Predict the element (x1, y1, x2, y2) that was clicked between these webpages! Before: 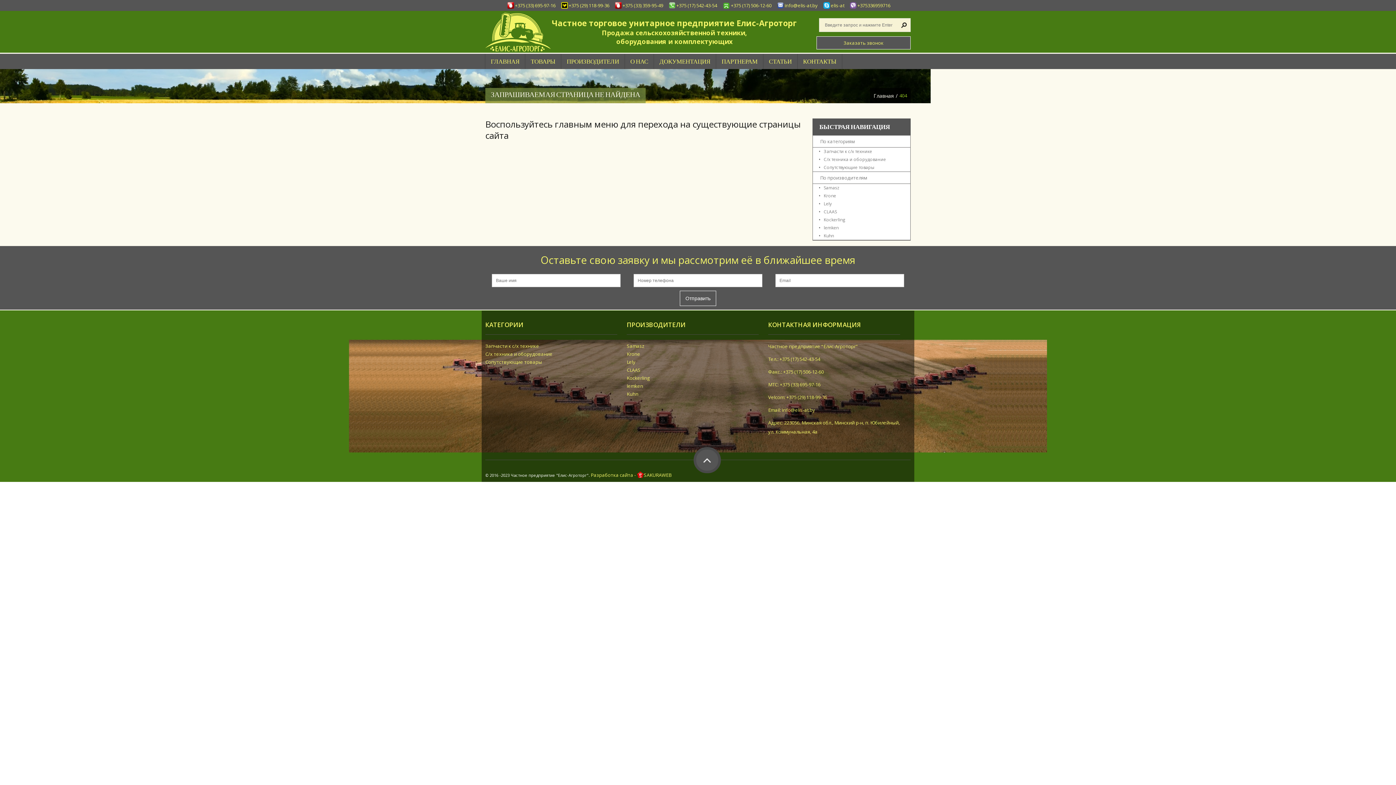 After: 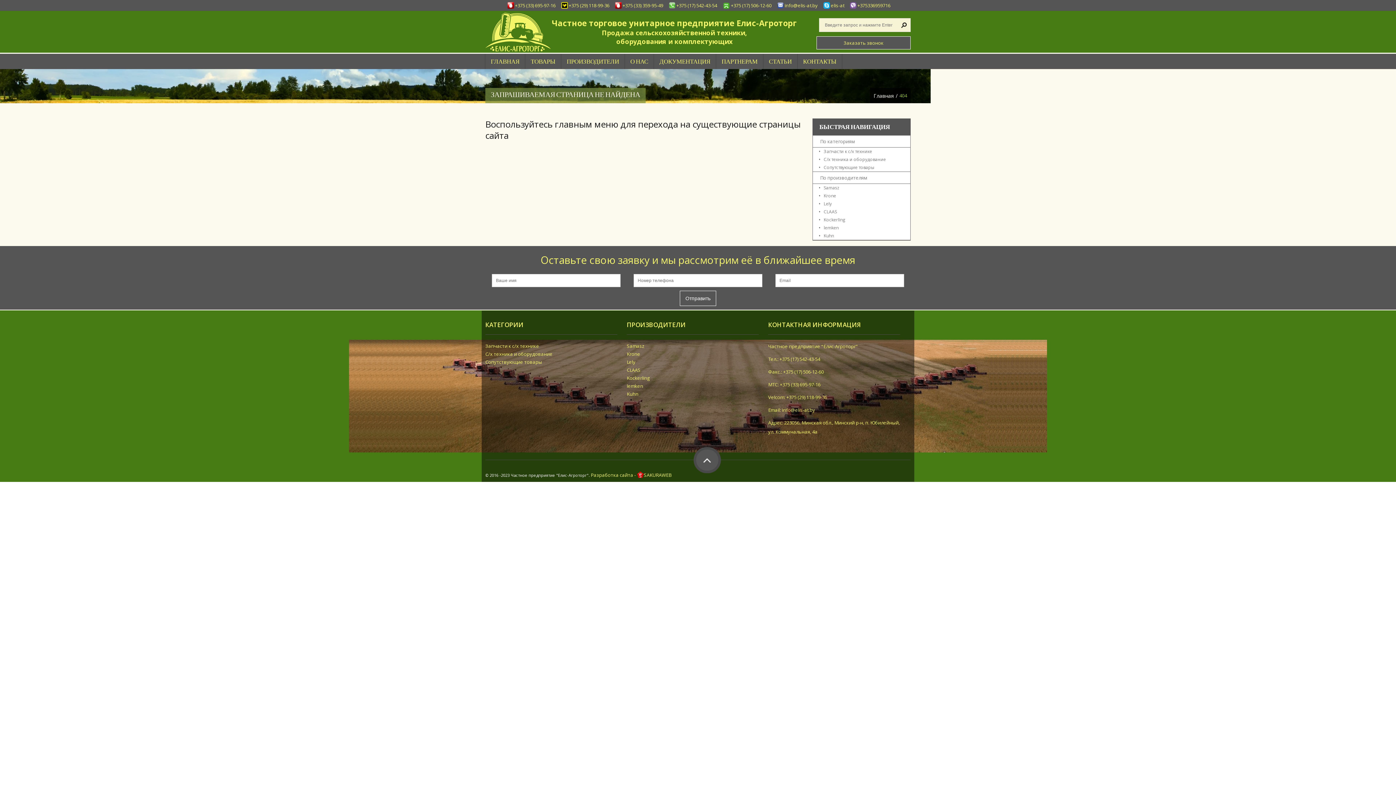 Action: label: ДОКУМЕНТАЦИЯ bbox: (654, 53, 716, 69)